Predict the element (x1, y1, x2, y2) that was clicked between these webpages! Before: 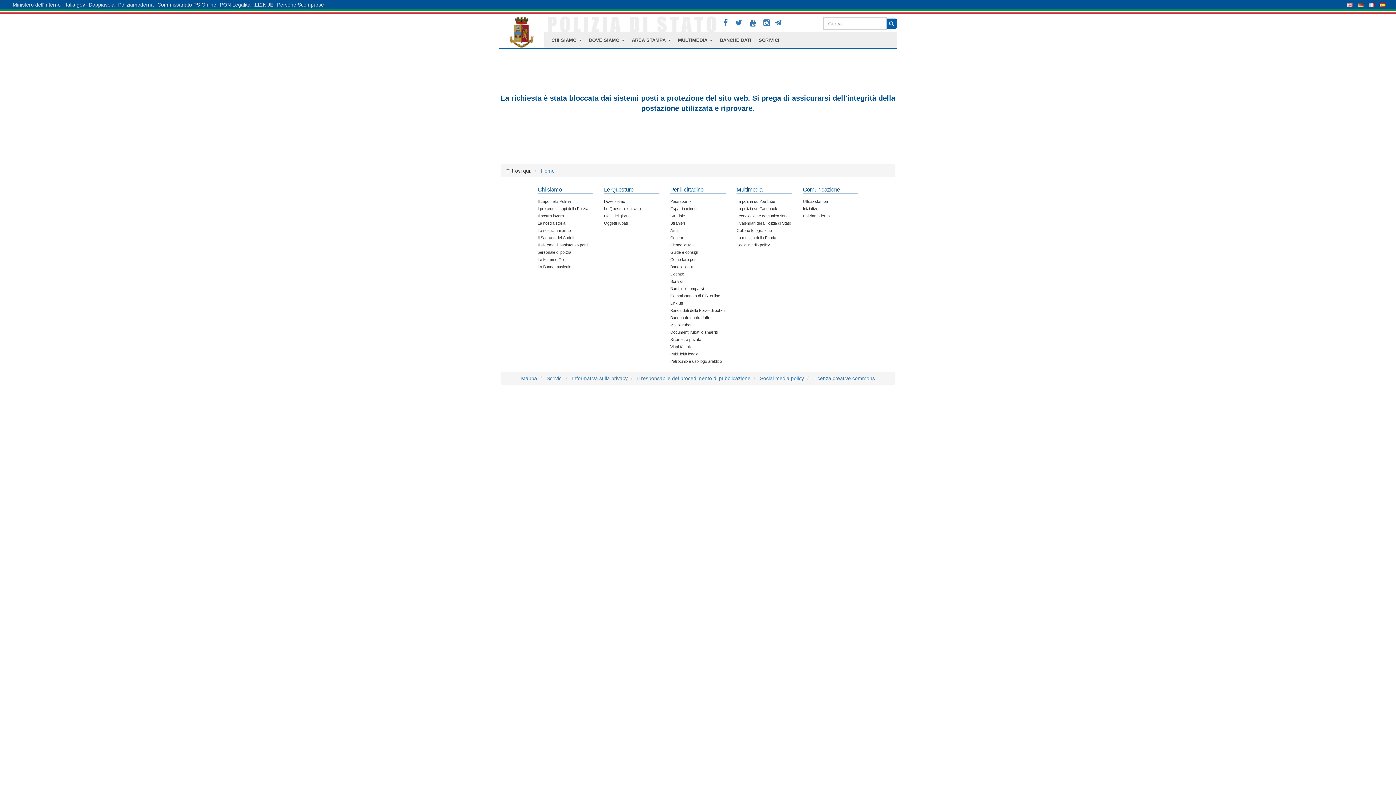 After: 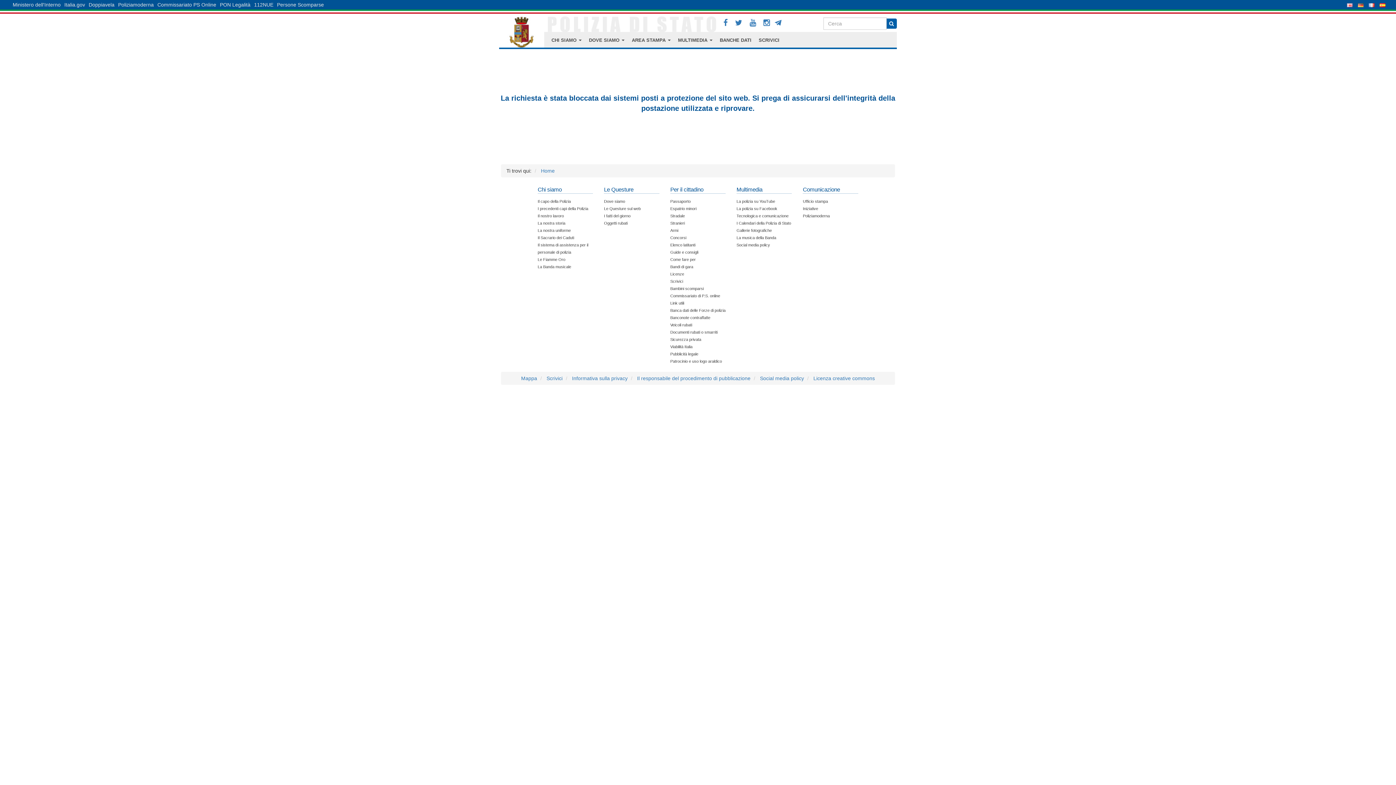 Action: bbox: (760, 17, 773, 28)